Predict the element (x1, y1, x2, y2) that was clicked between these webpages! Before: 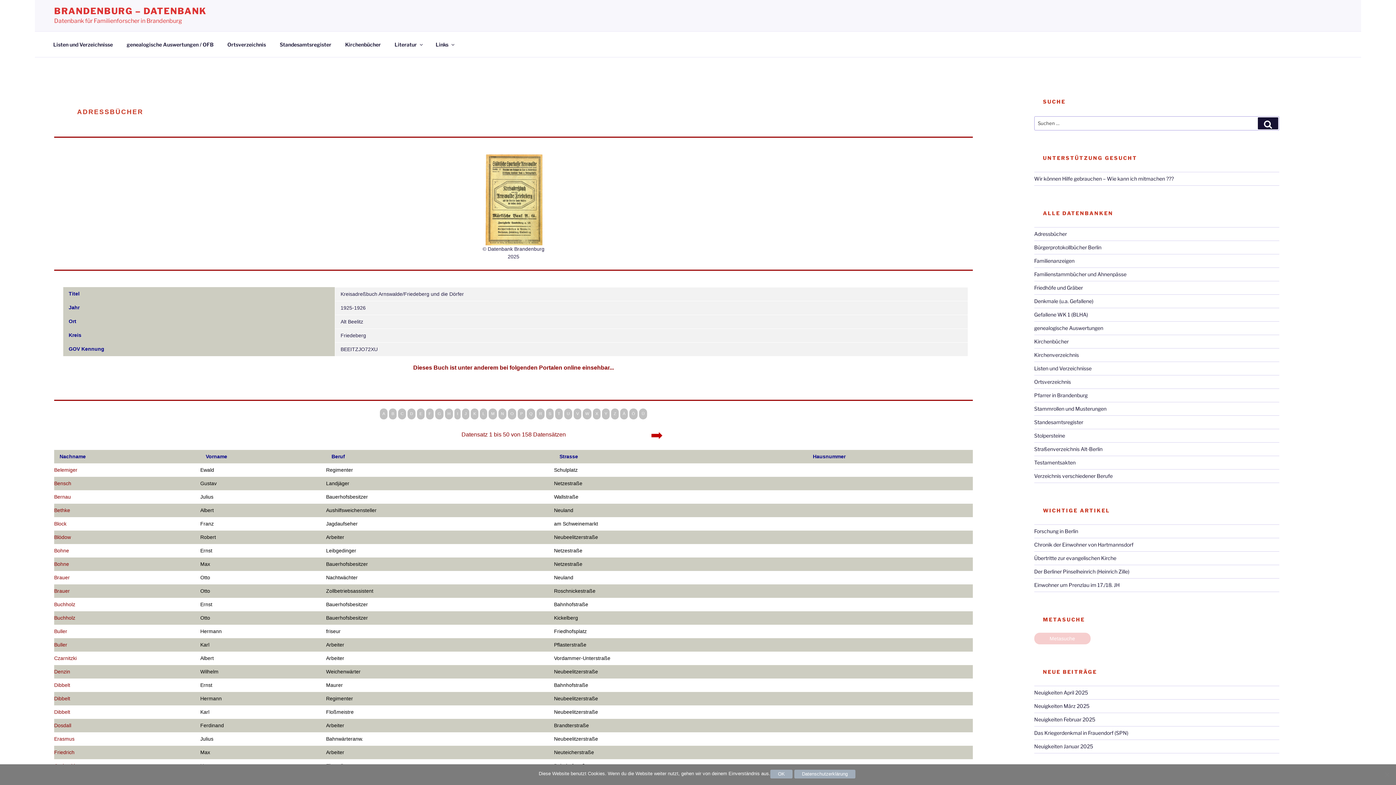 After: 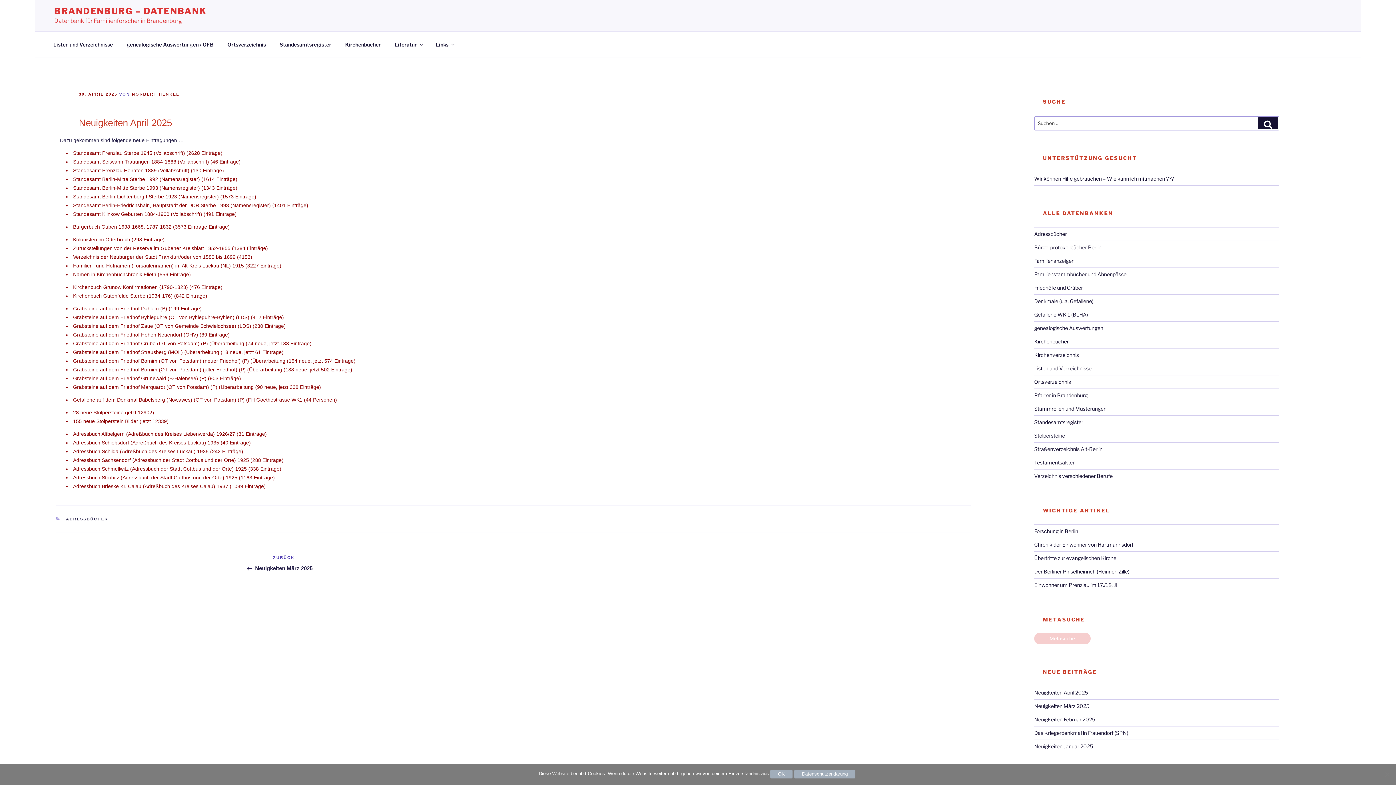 Action: label: Neuigkeiten April 2025 bbox: (1034, 689, 1088, 696)